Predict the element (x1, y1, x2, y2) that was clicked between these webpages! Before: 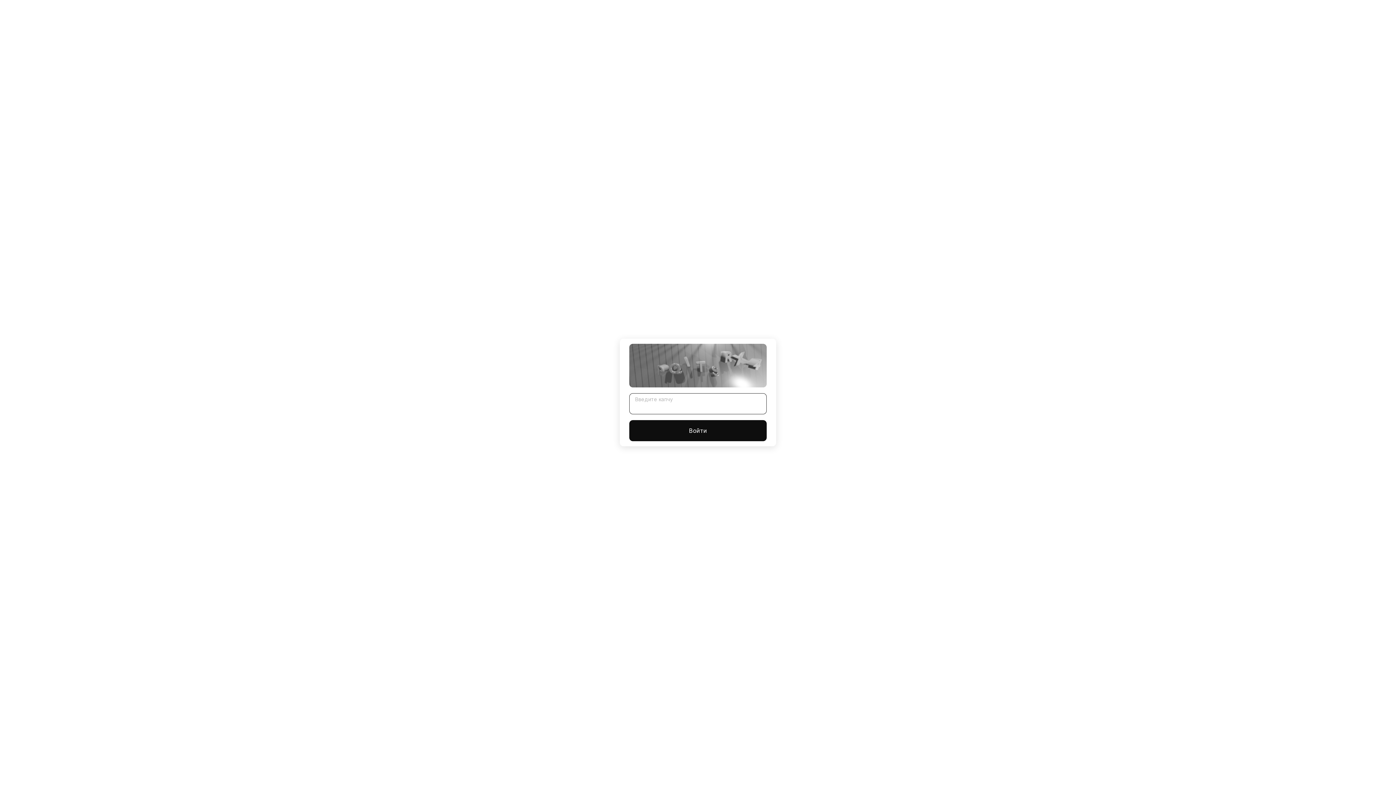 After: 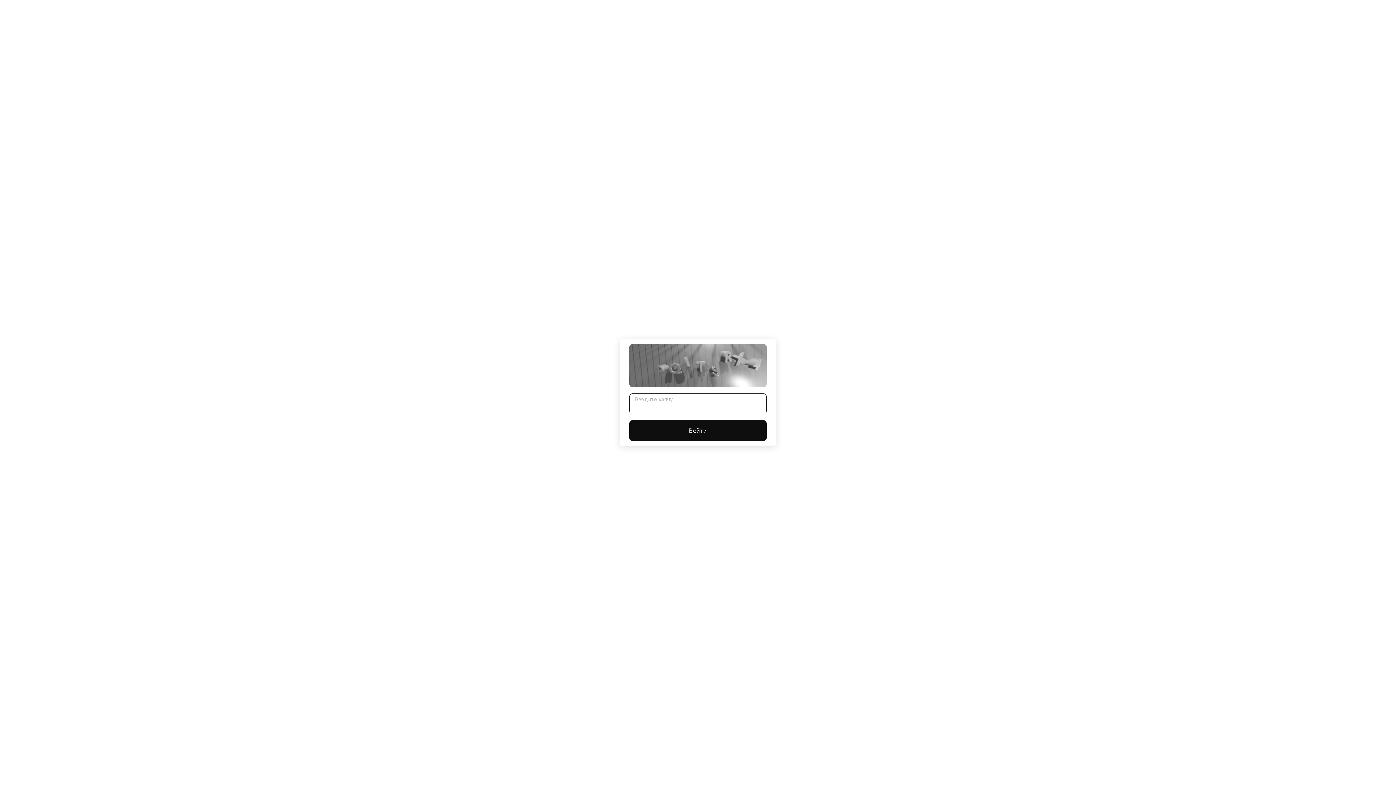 Action: label: Войти bbox: (629, 420, 766, 441)